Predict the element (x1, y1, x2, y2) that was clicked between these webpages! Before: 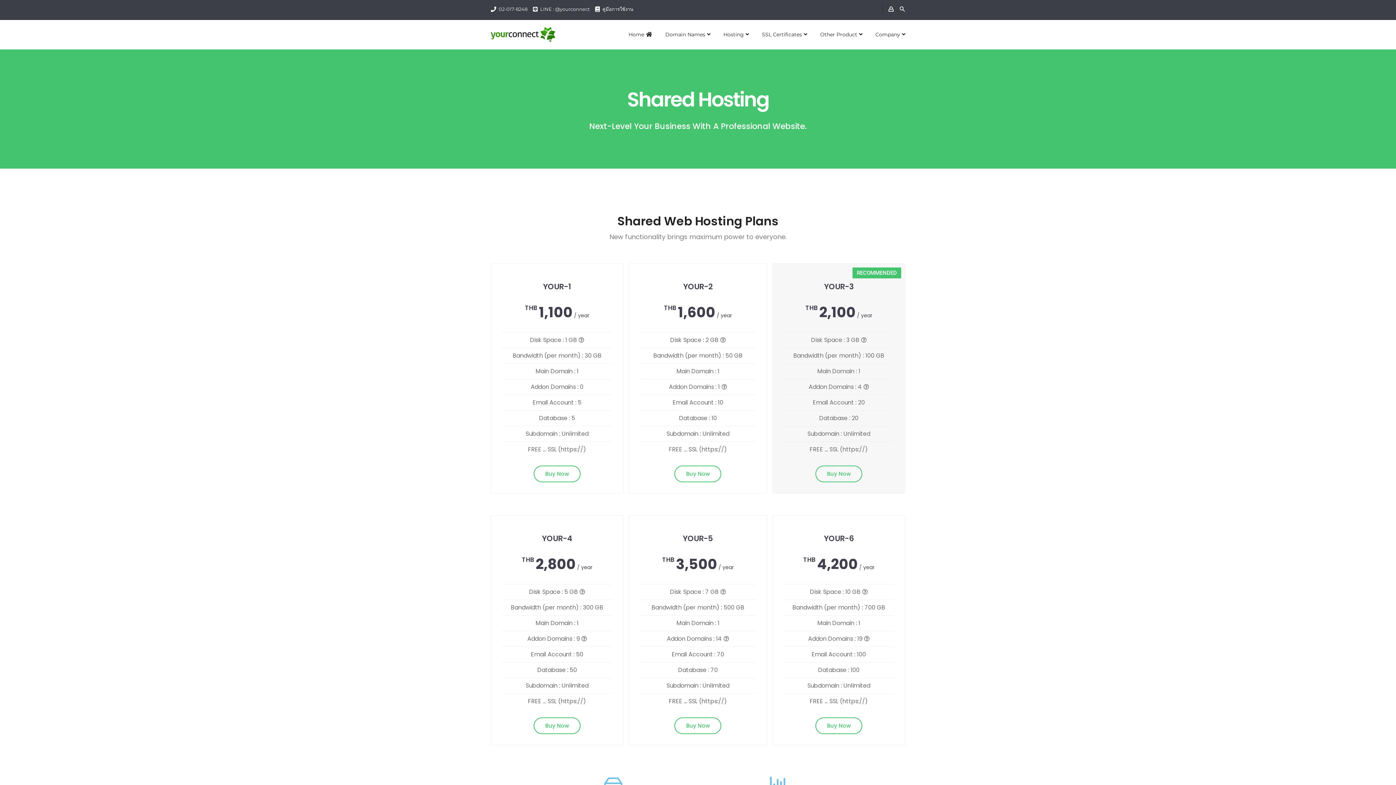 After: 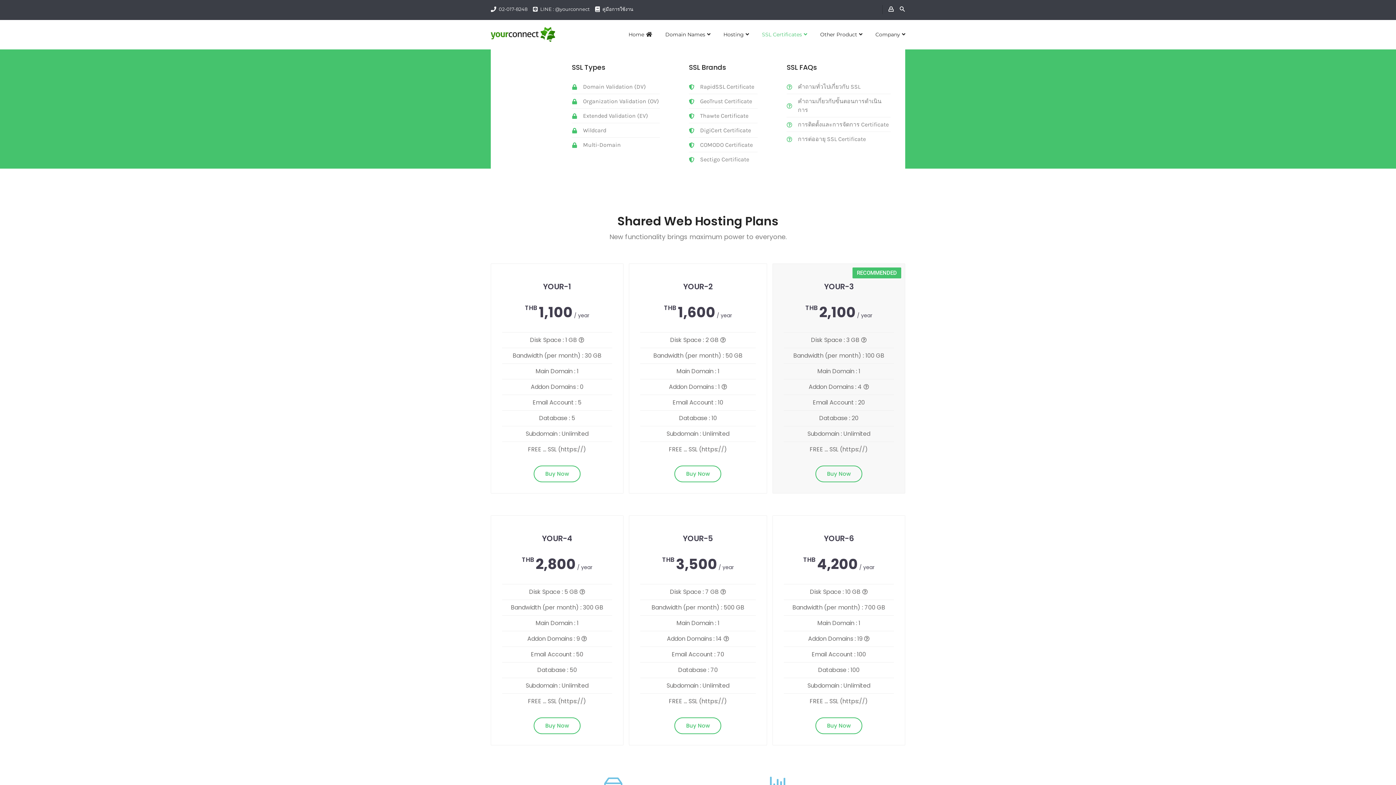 Action: label: SSL Certificates bbox: (762, 31, 807, 37)